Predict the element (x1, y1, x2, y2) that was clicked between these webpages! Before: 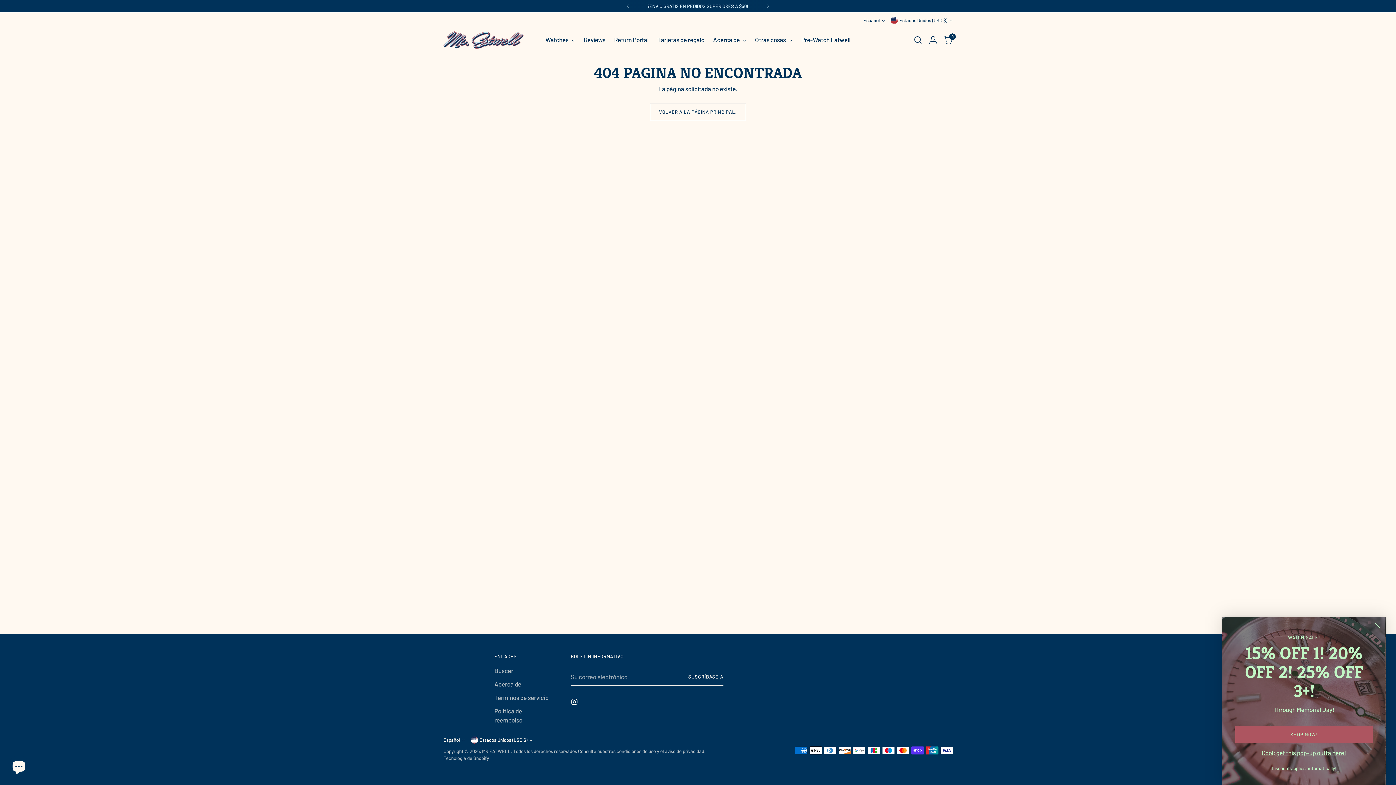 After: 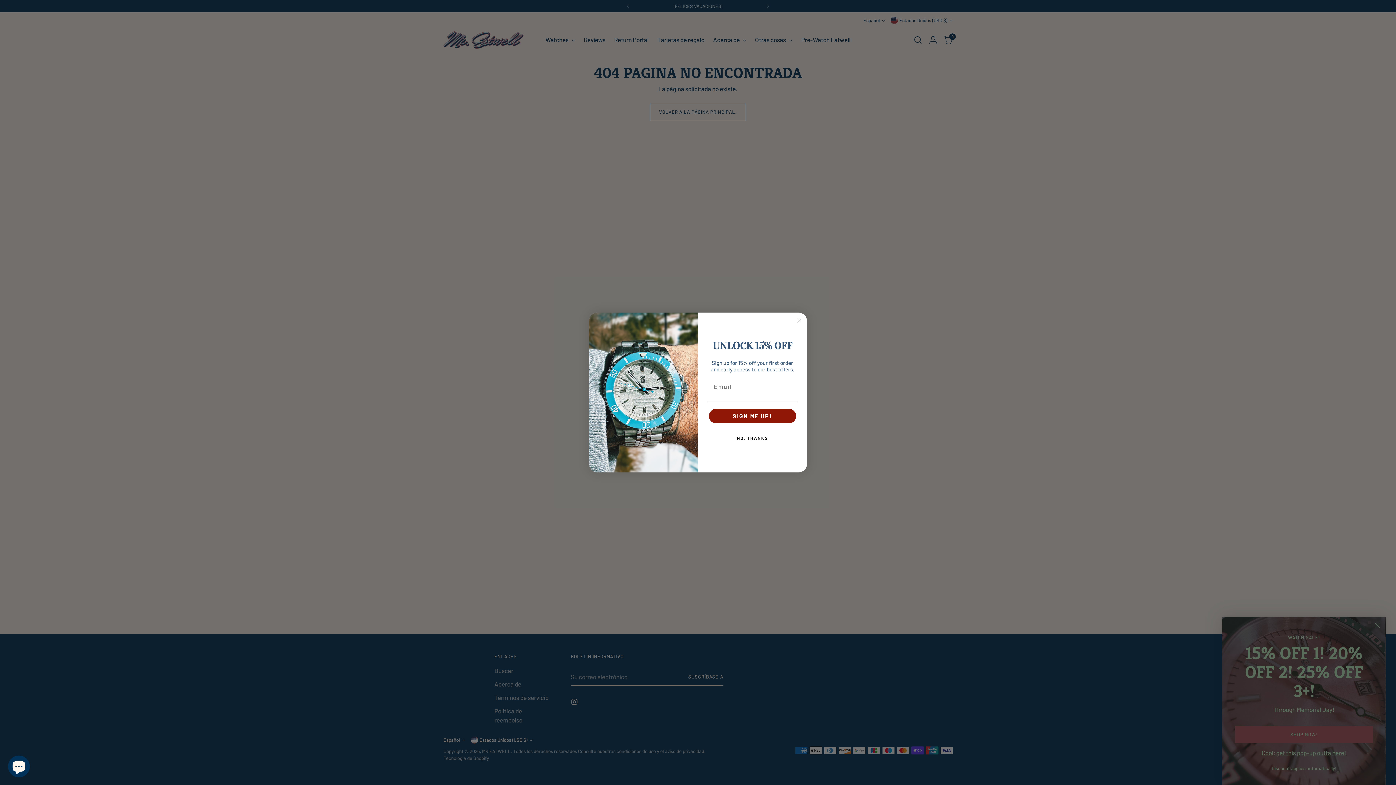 Action: bbox: (443, 737, 465, 743) label: Español